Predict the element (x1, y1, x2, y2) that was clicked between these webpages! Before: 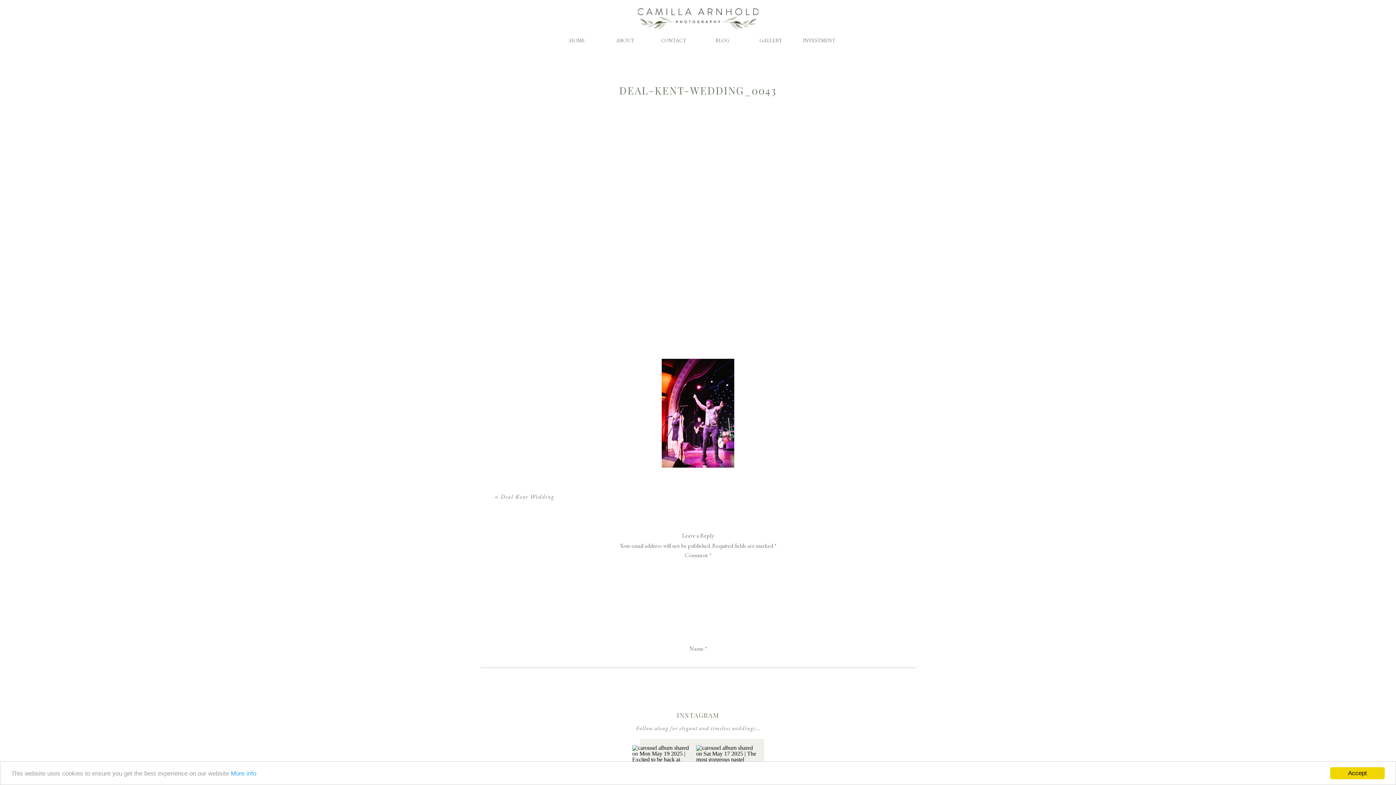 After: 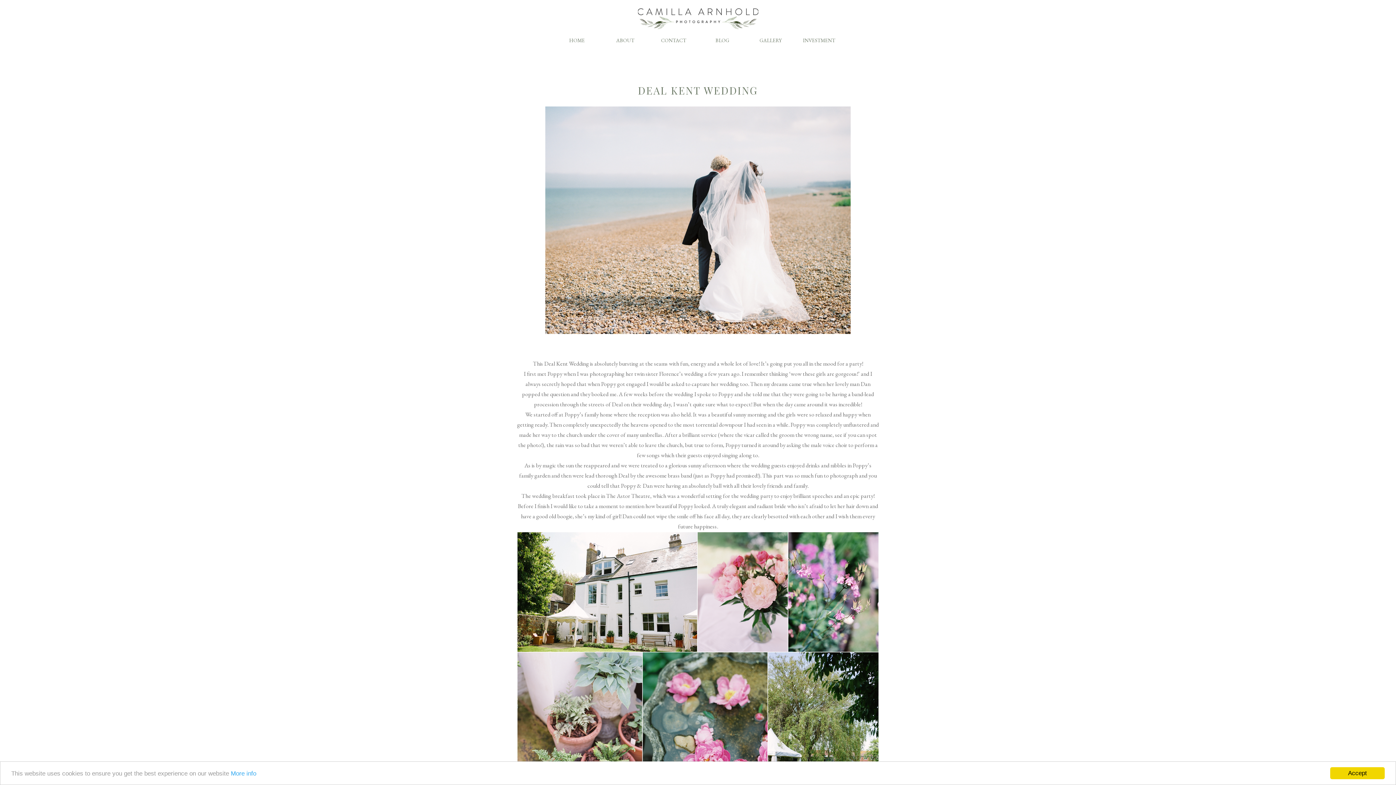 Action: bbox: (500, 492, 554, 500) label: Deal Kent Wedding